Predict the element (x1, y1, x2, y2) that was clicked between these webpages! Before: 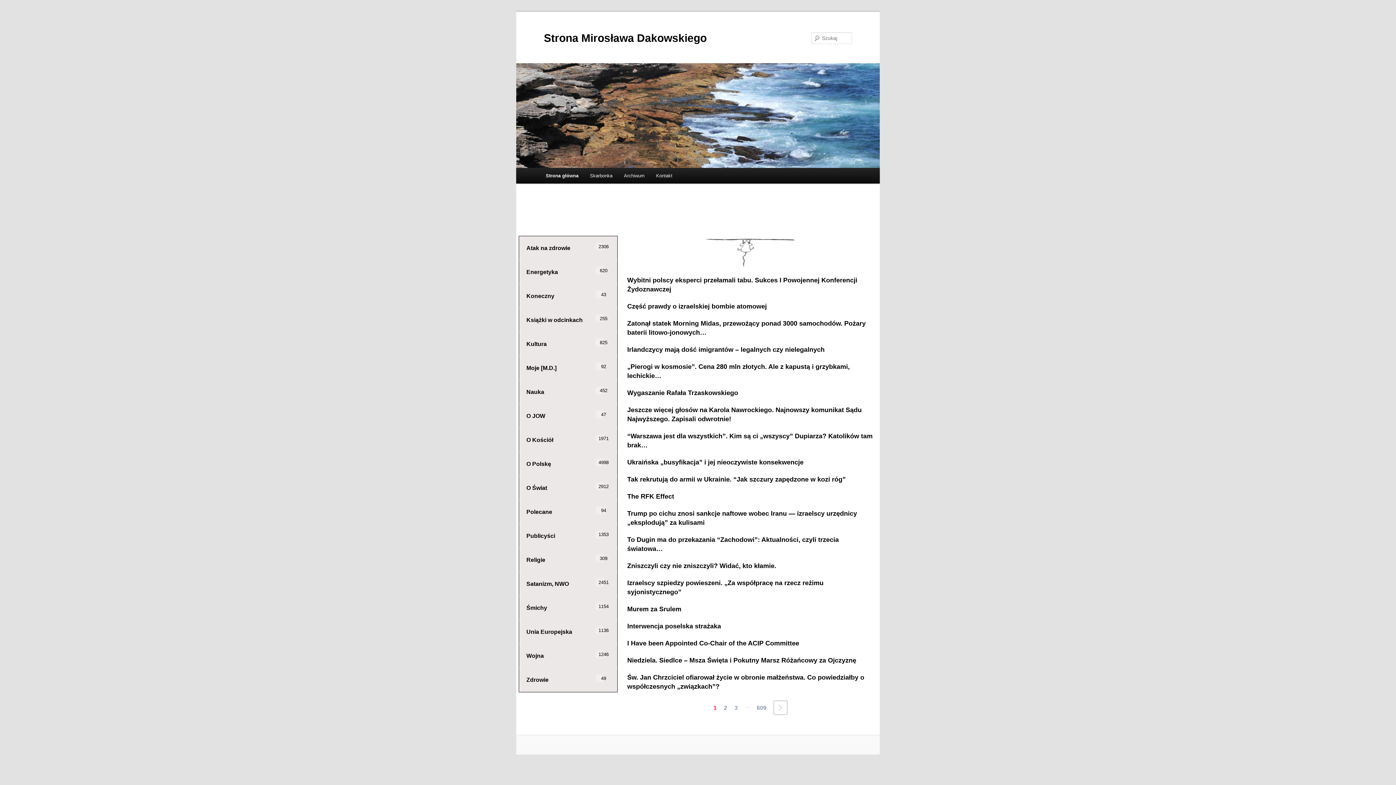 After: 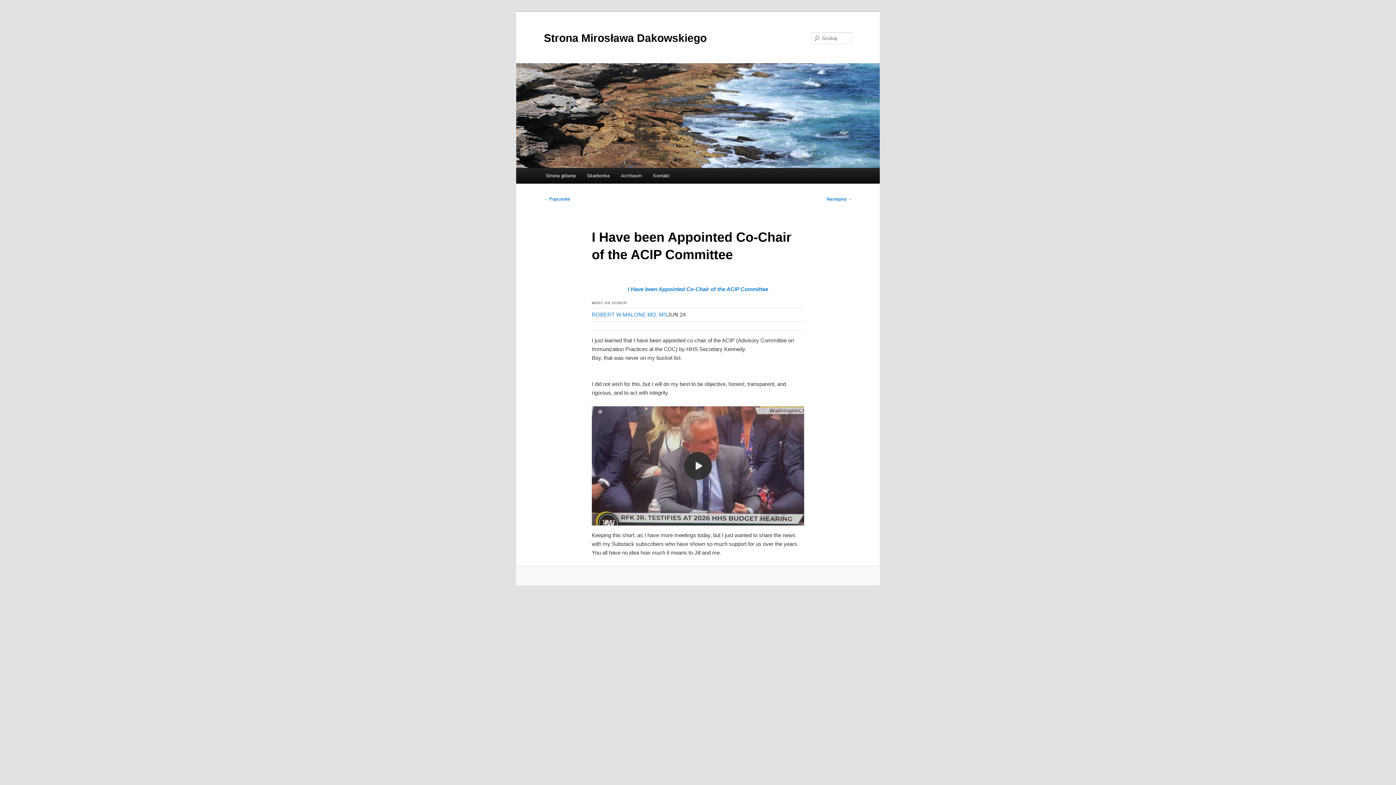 Action: bbox: (627, 640, 799, 647) label: I Have been Appointed Co-Chair of the ACIP Committee